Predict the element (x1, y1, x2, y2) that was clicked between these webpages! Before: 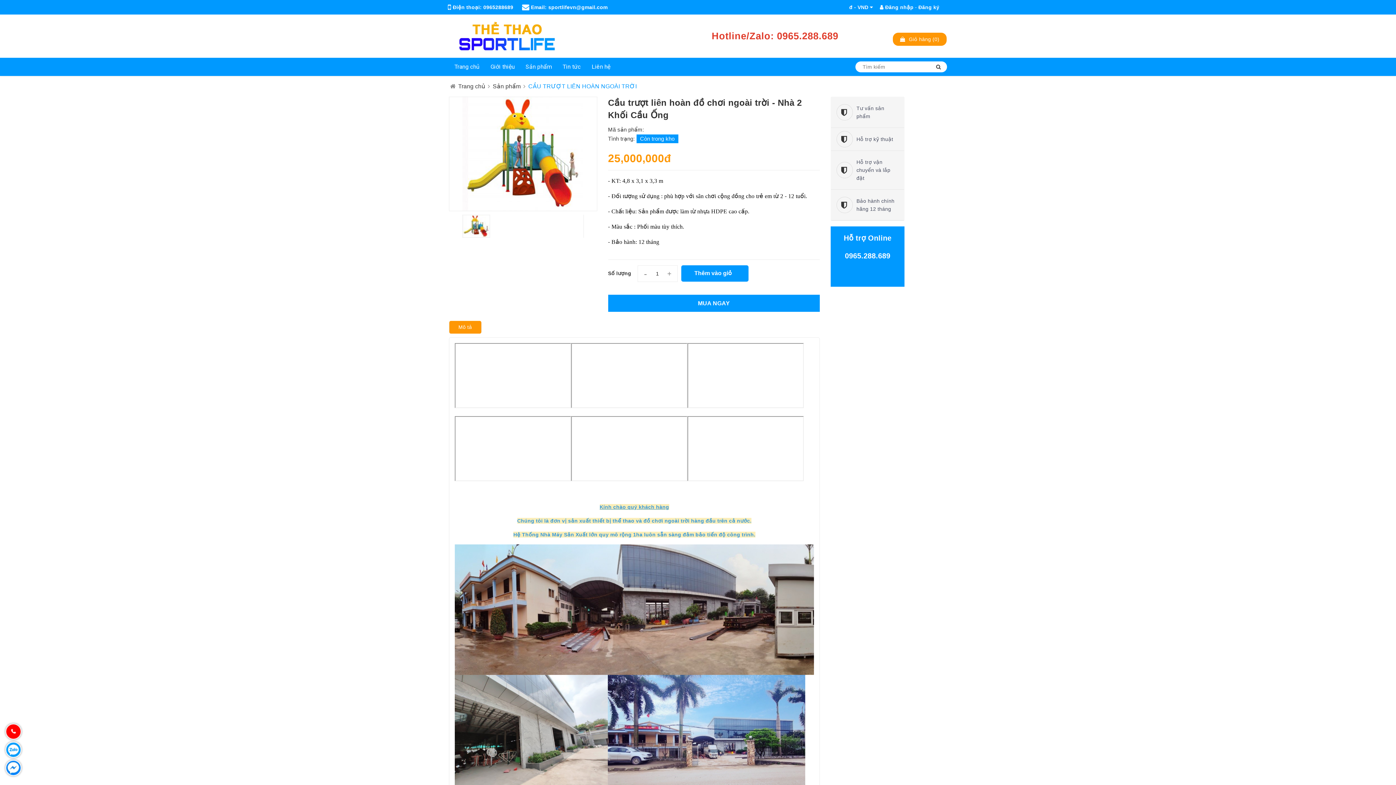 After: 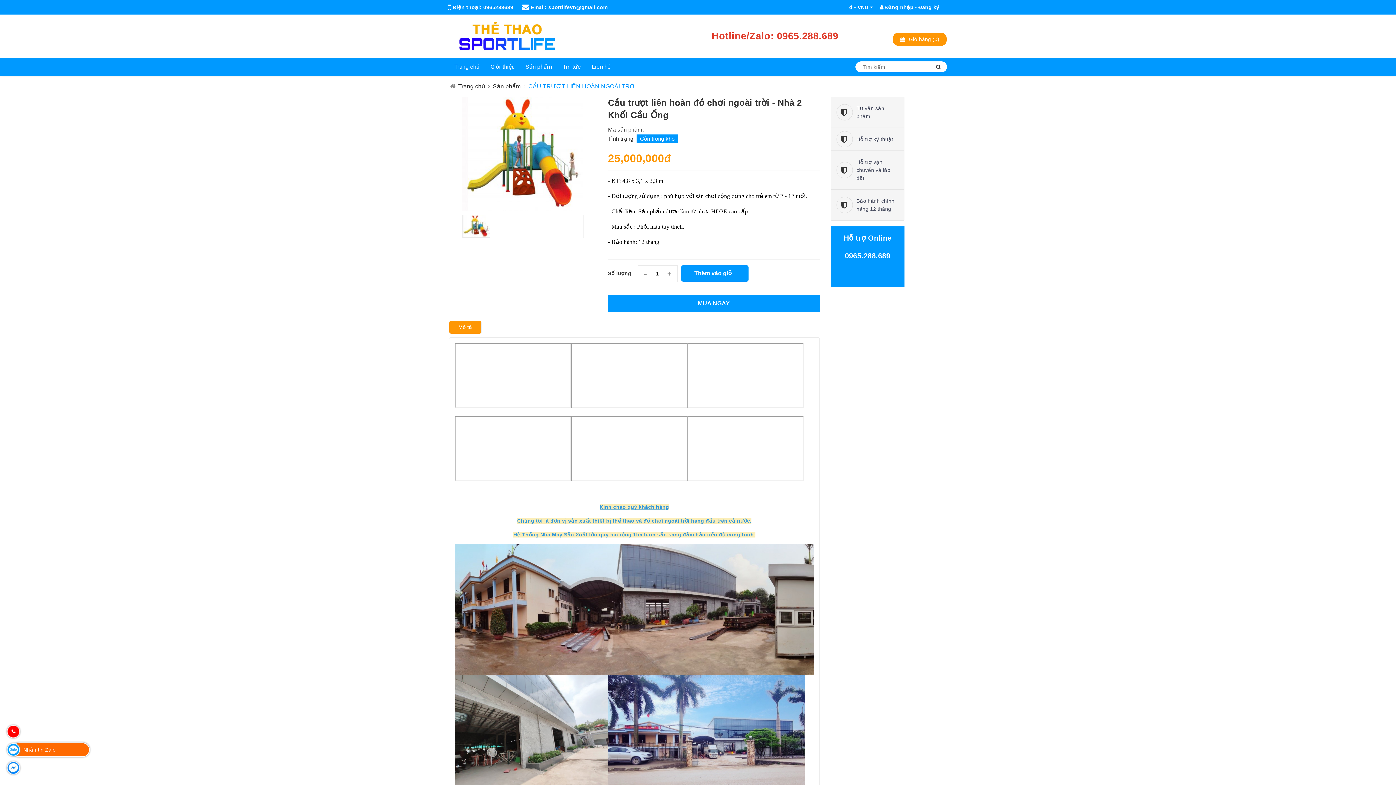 Action: label: Nhắn tin Zalo bbox: (6, 742, 20, 757)